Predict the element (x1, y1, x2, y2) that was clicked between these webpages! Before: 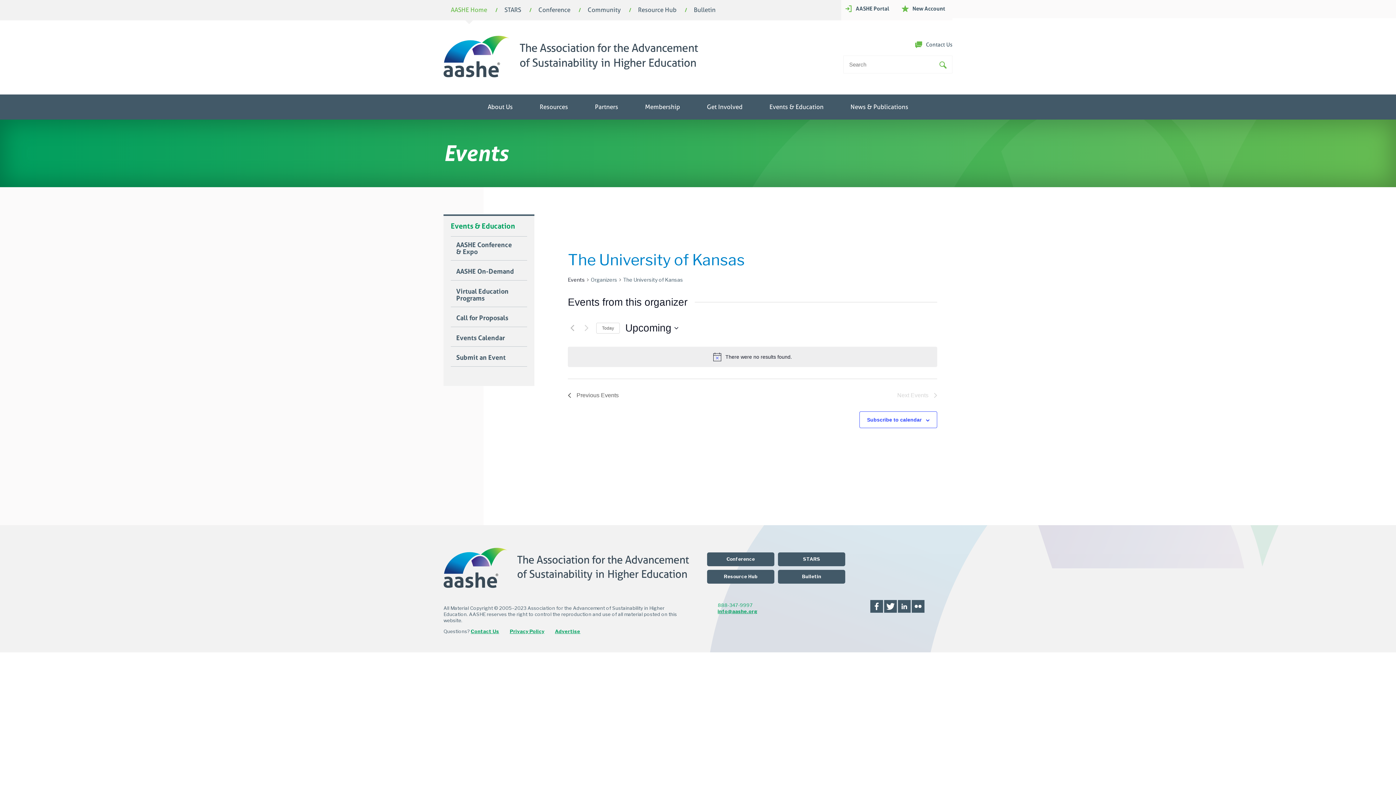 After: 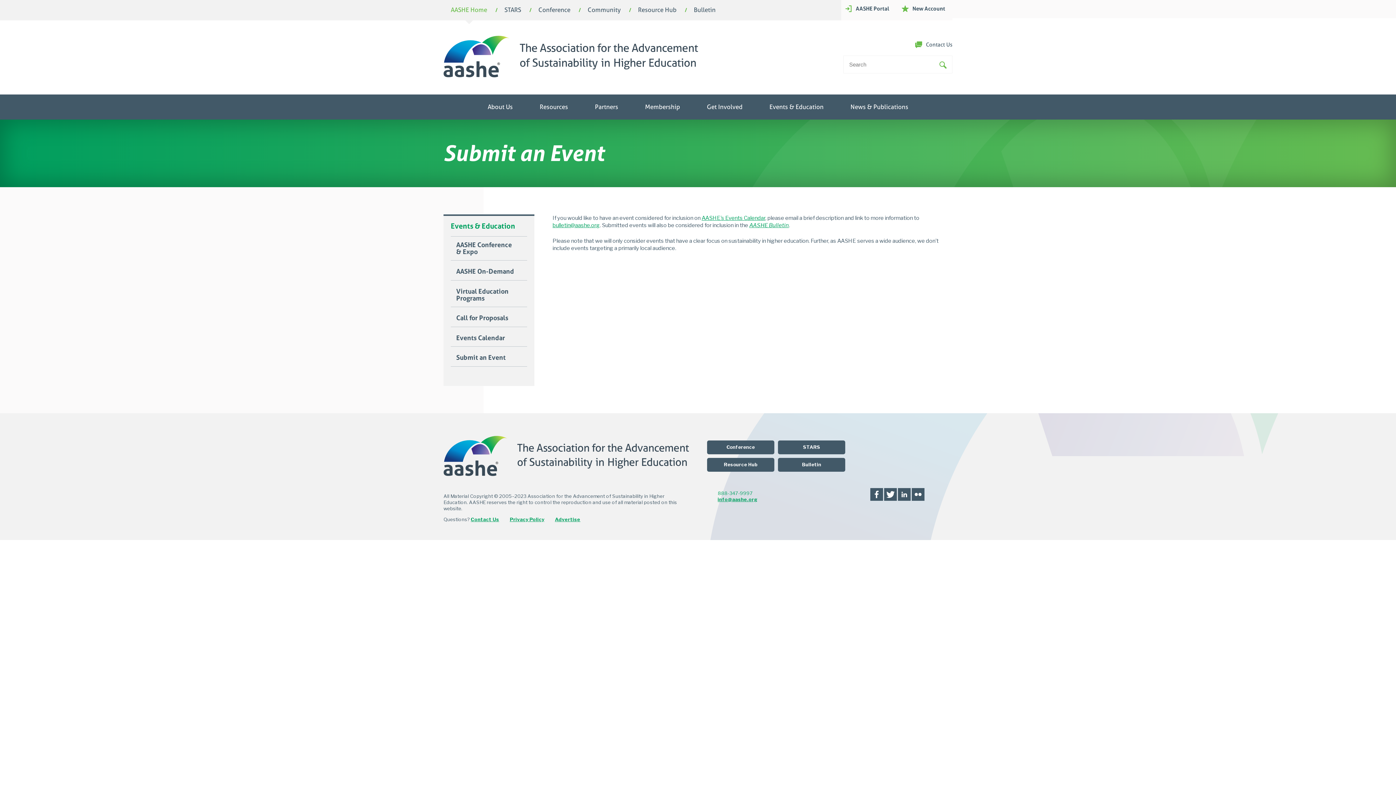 Action: bbox: (450, 349, 527, 366) label: Submit an Event